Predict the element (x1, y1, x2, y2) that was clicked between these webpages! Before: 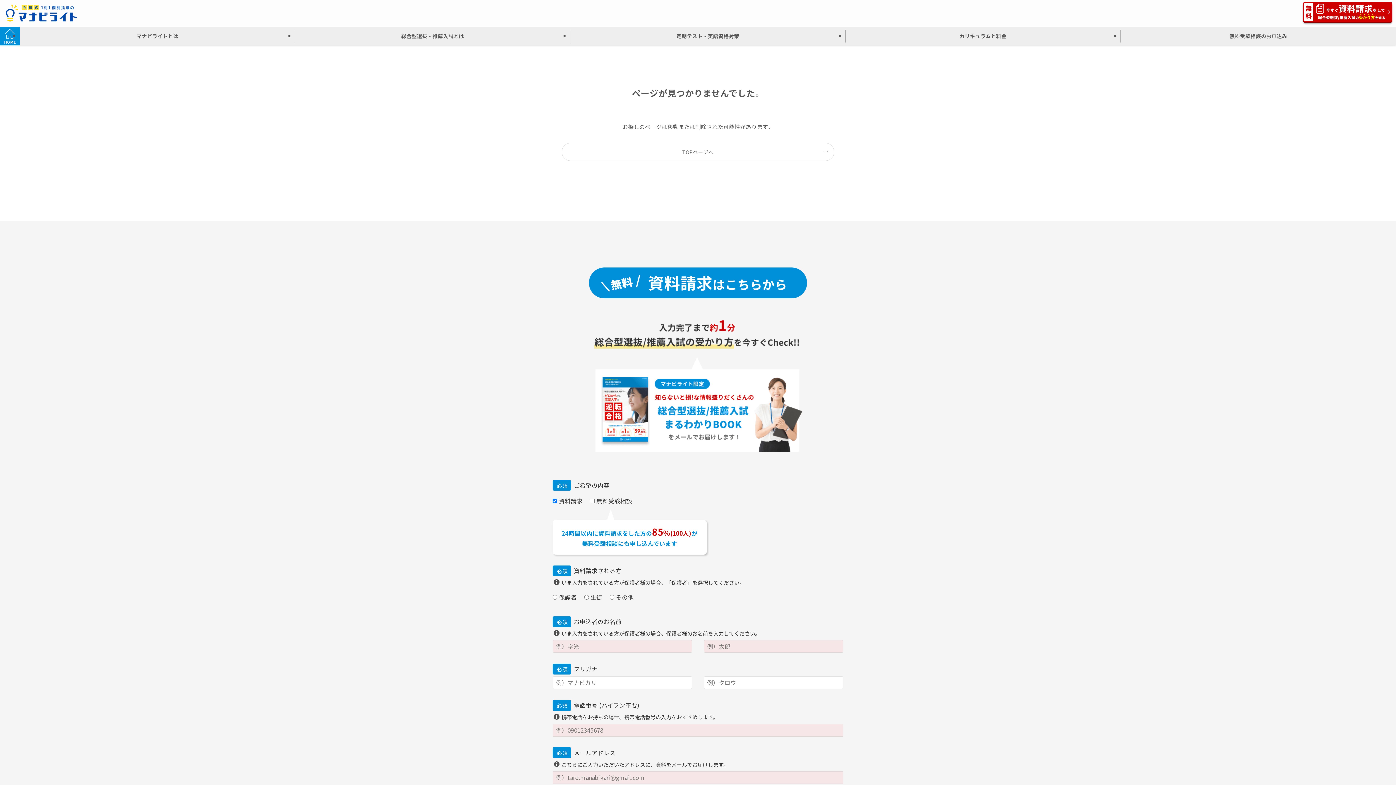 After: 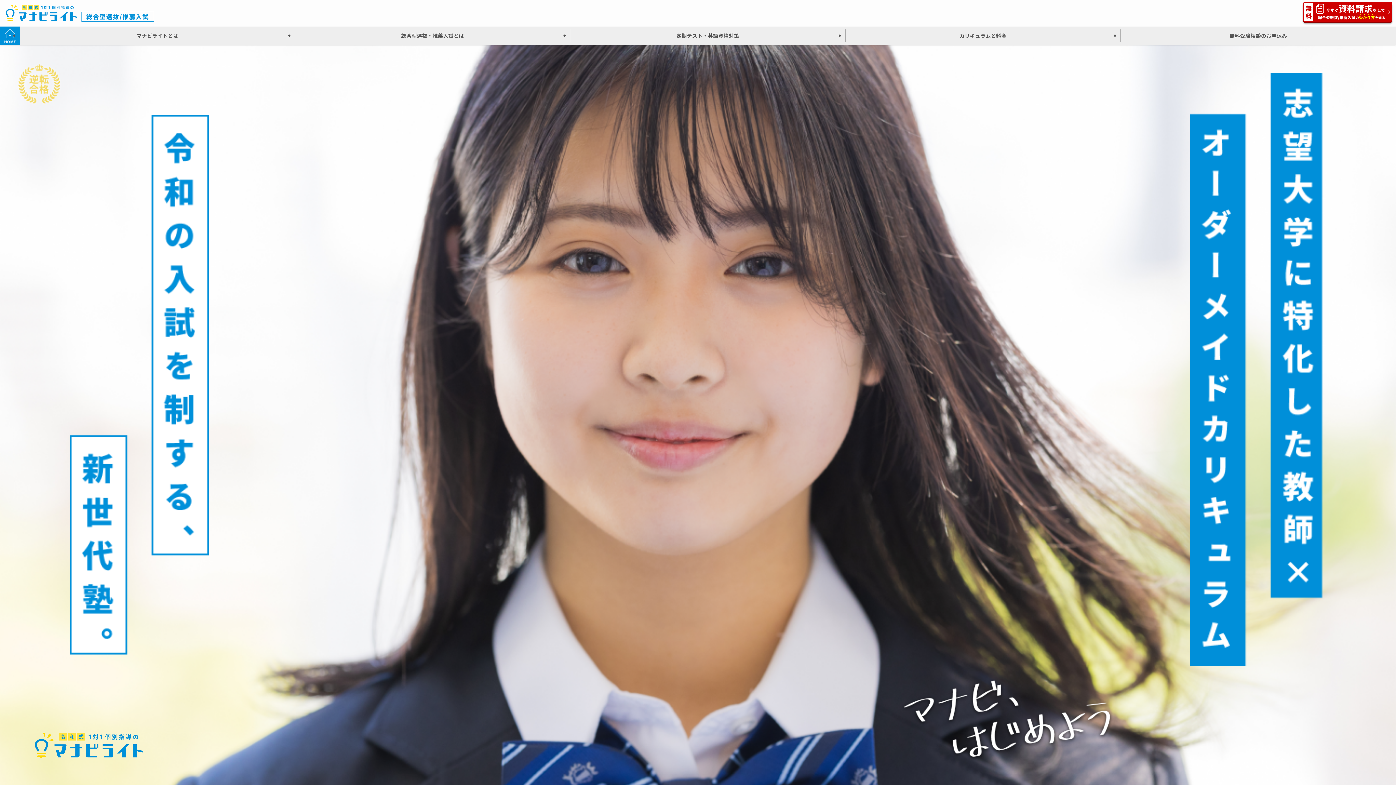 Action: label: TOPページへ bbox: (562, 143, 834, 160)